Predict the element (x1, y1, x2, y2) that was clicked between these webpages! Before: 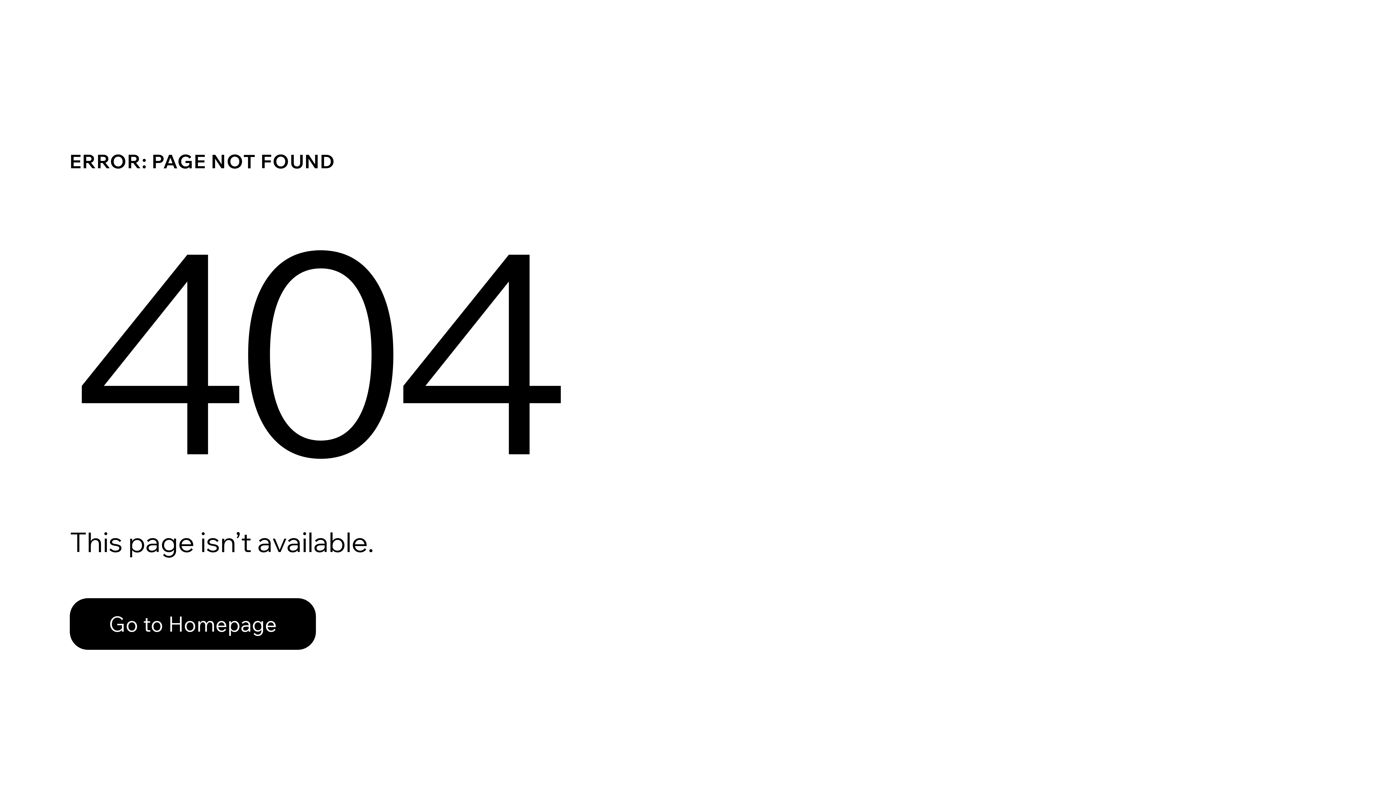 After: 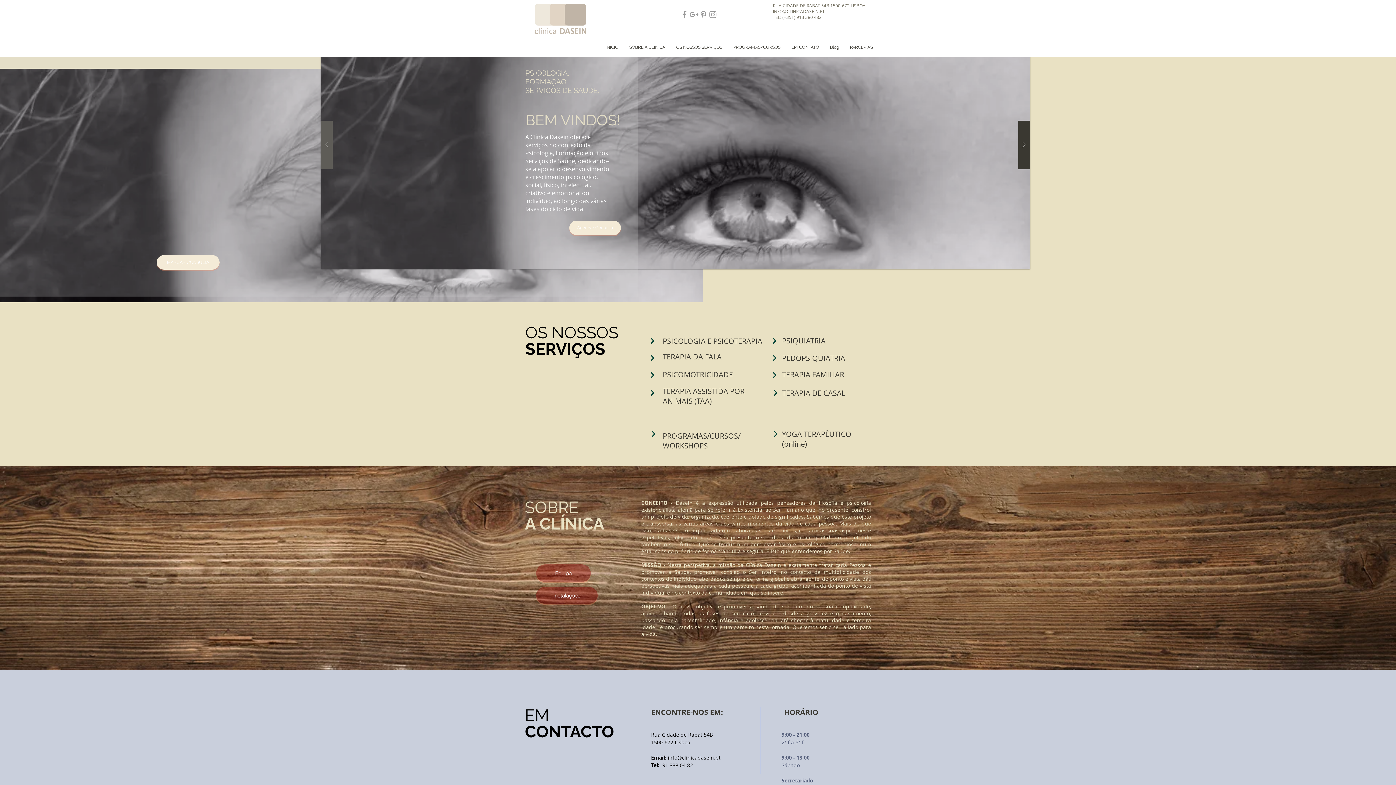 Action: label: Go to Homepage bbox: (69, 582, 768, 659)